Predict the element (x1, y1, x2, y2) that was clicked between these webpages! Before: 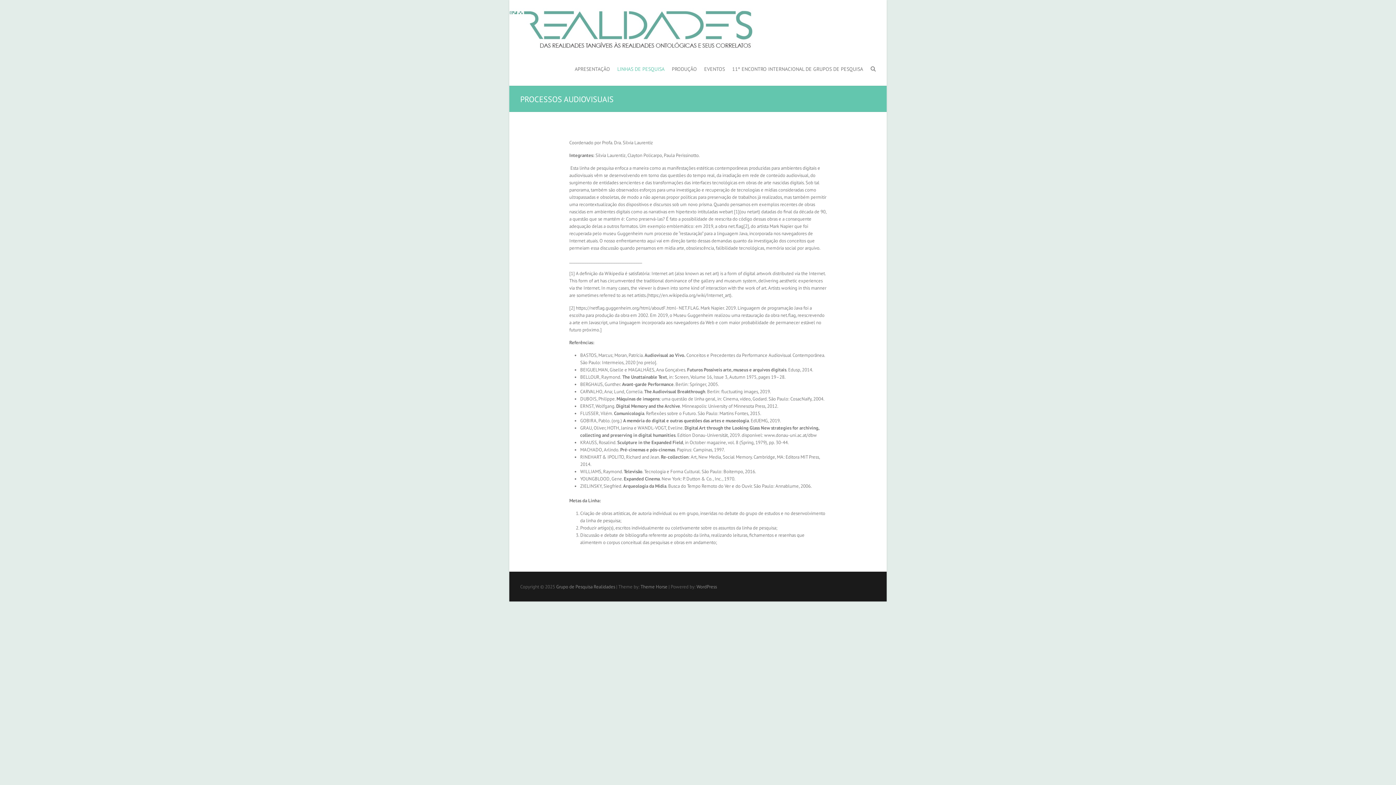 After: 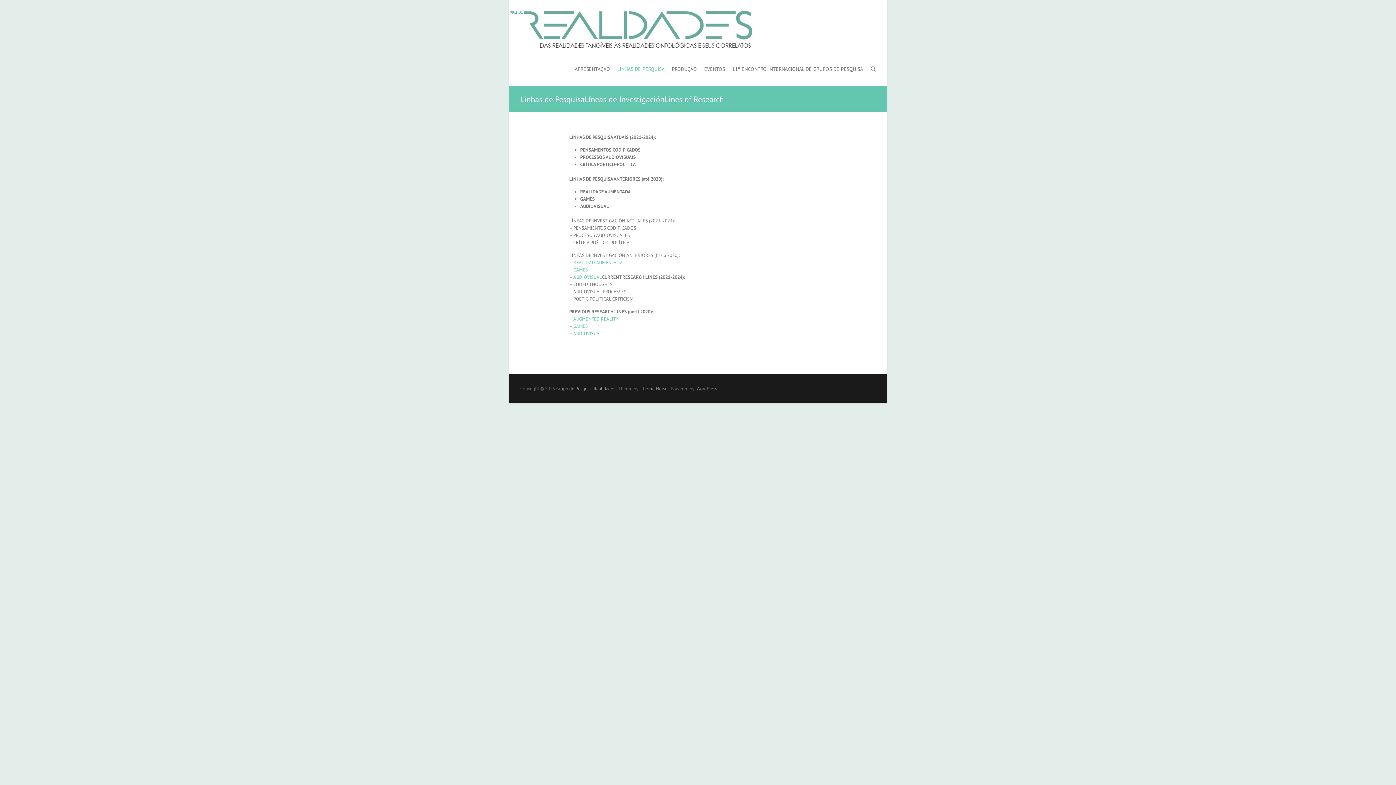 Action: bbox: (617, 57, 664, 80) label: LINHAS DE PESQUISA